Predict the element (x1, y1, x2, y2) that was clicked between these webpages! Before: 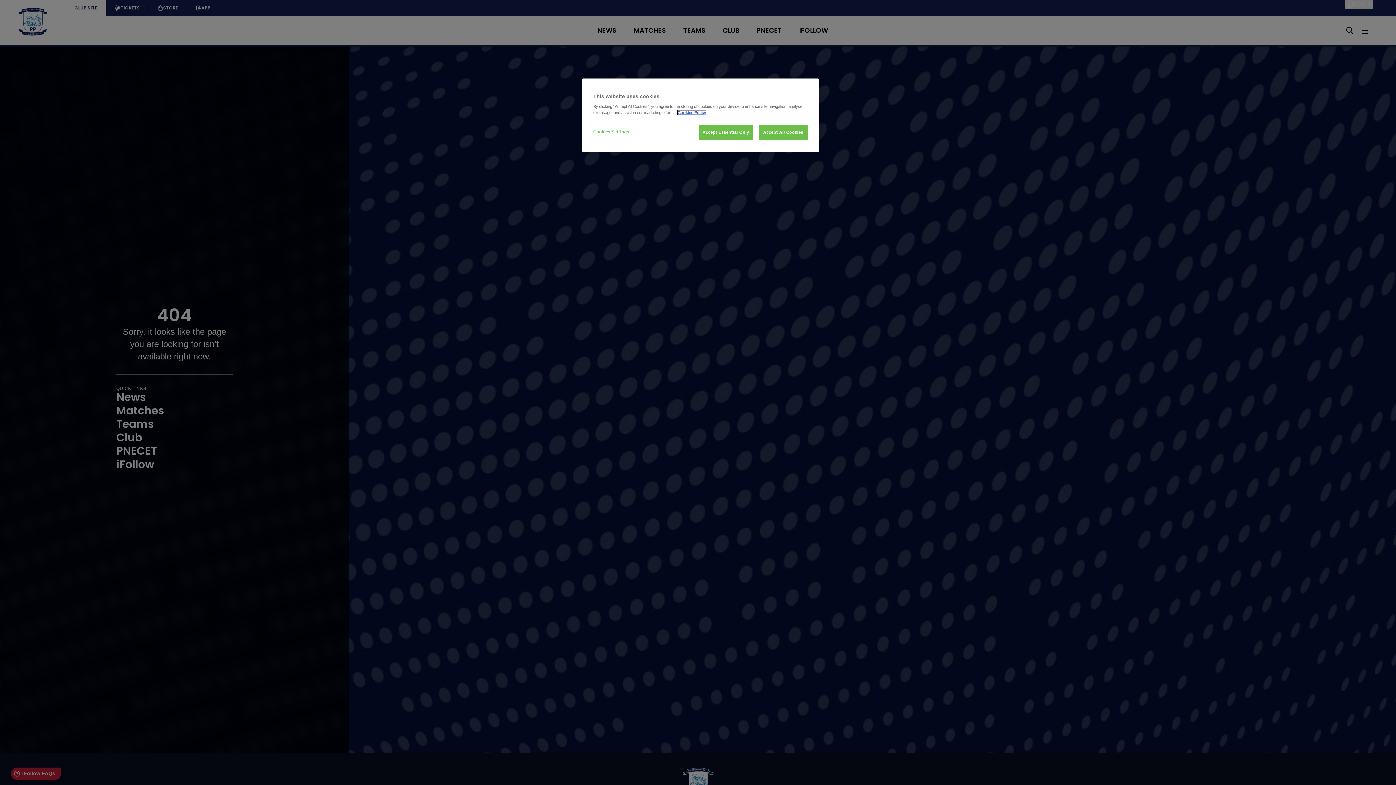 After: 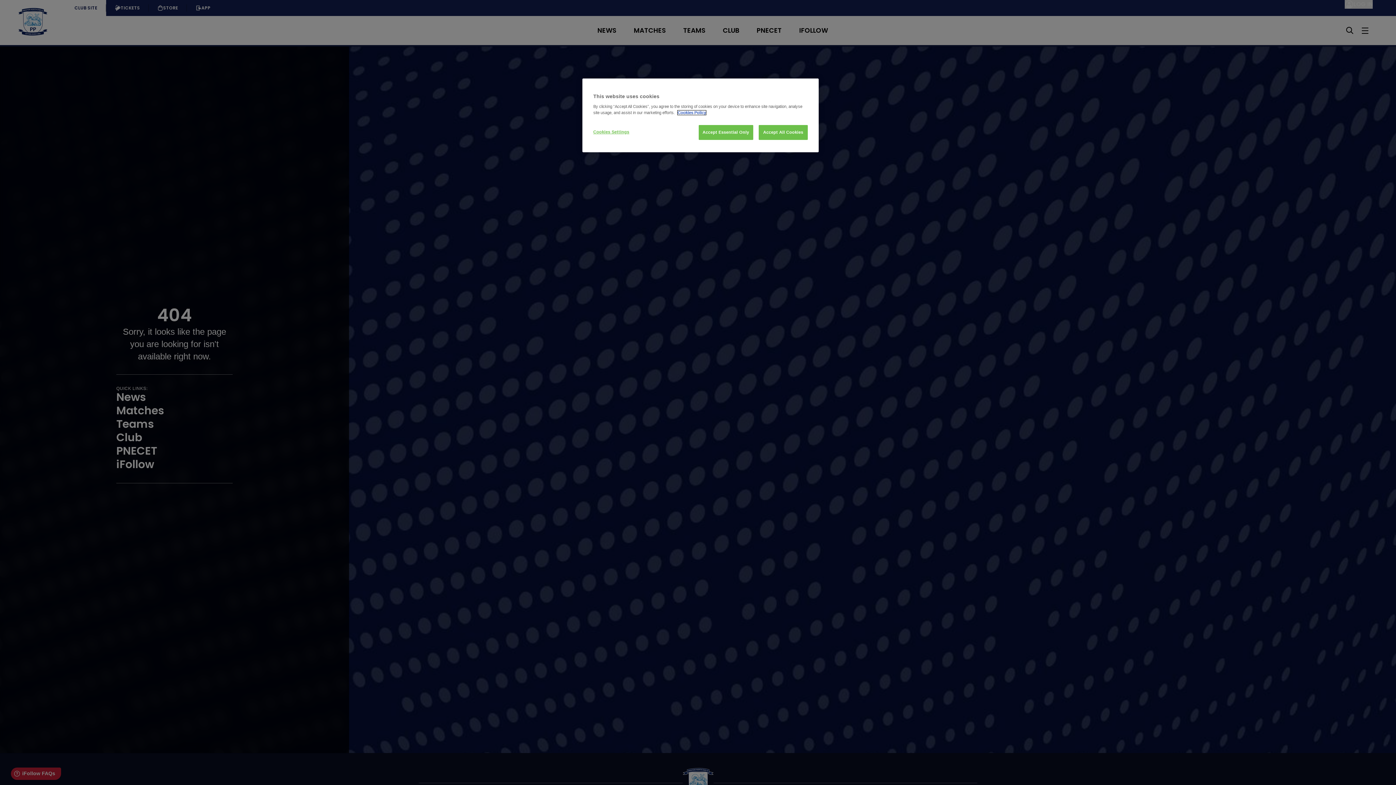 Action: bbox: (677, 110, 706, 114) label: More information about your privacy, opens in a new tab